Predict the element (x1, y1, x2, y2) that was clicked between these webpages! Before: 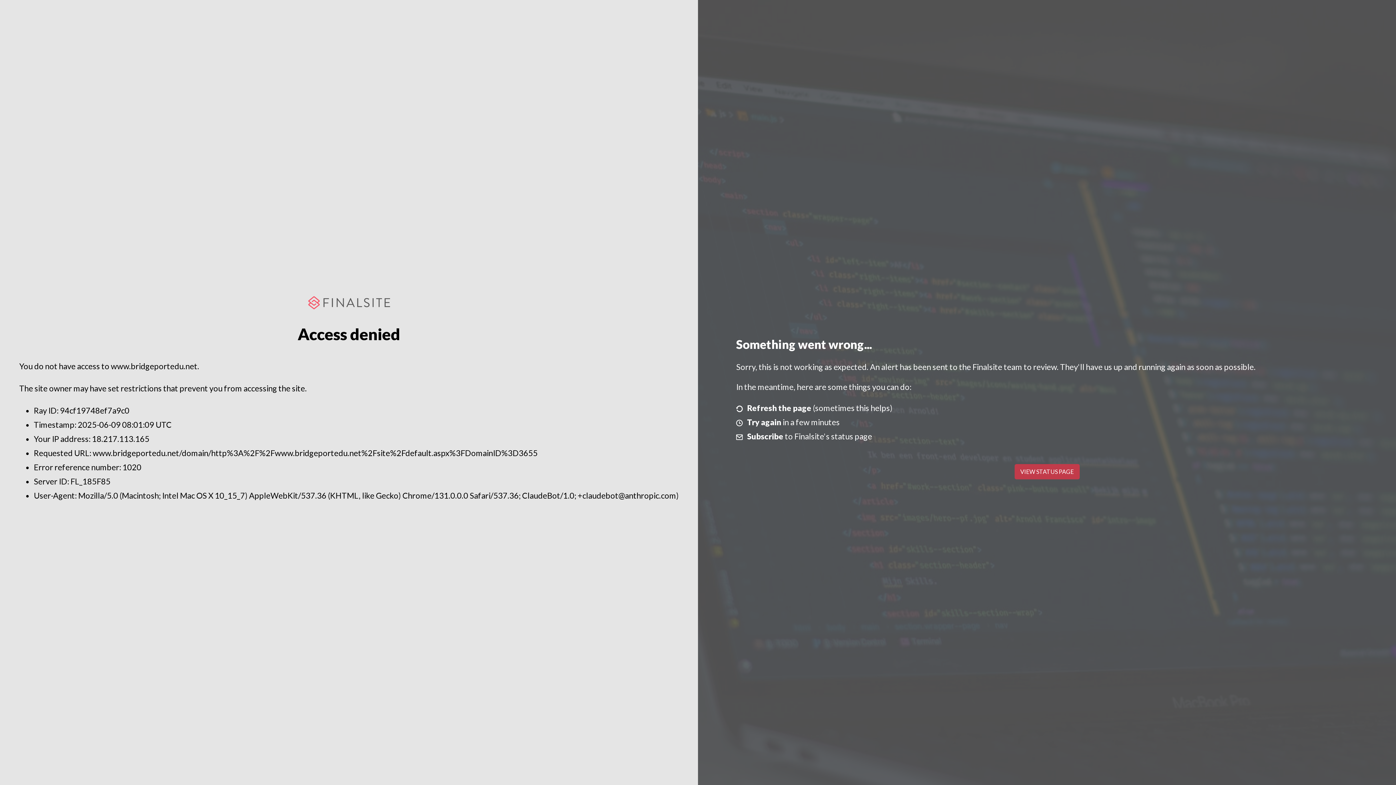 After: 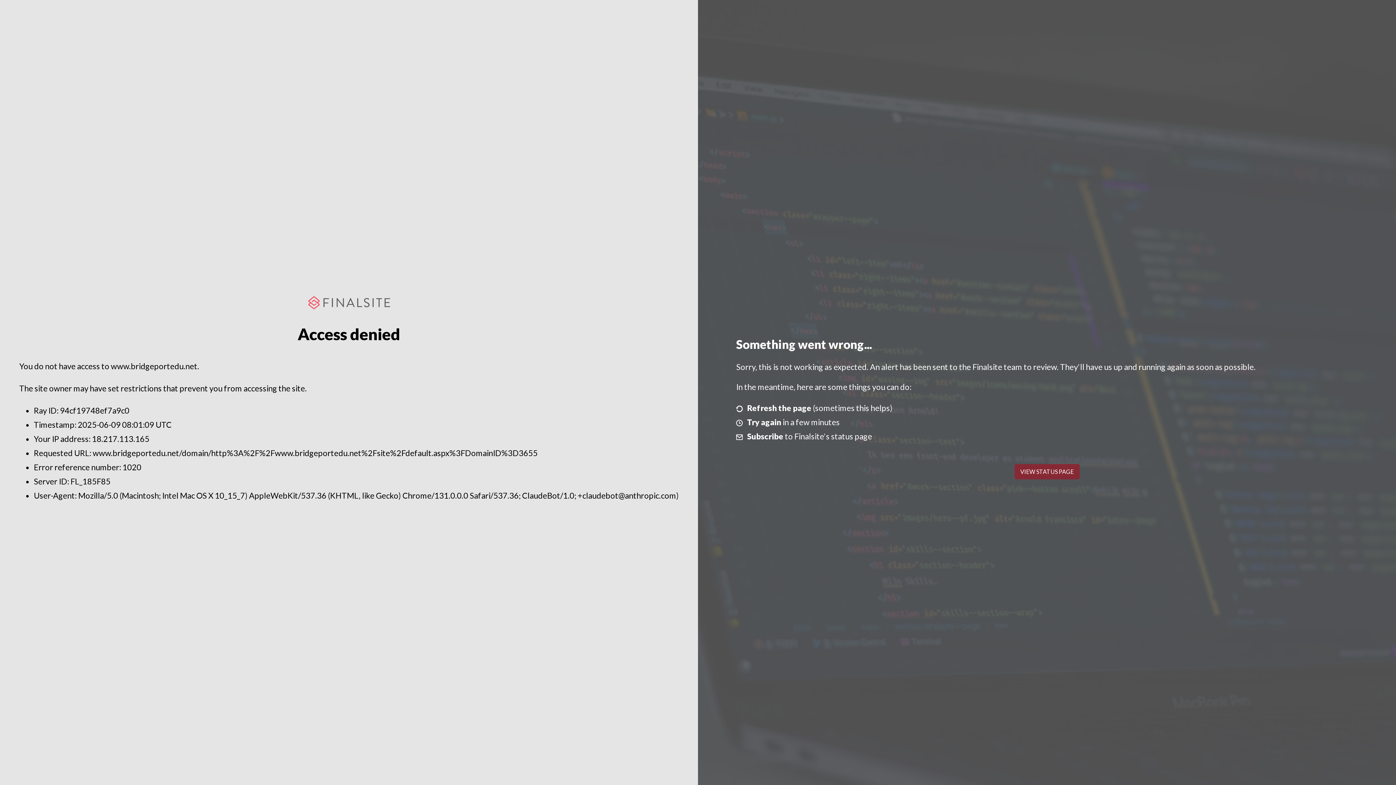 Action: bbox: (1014, 464, 1079, 479) label: VIEW STATUS PAGE